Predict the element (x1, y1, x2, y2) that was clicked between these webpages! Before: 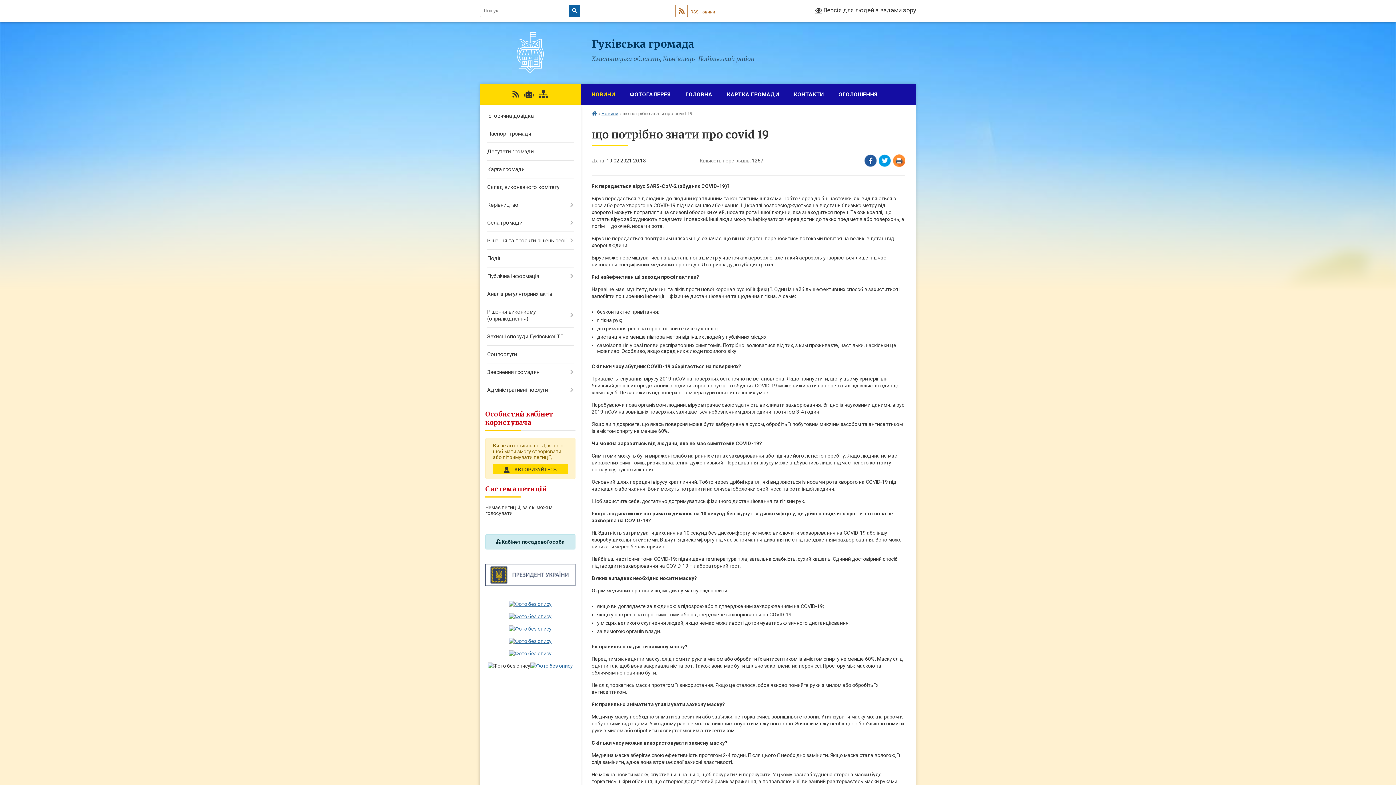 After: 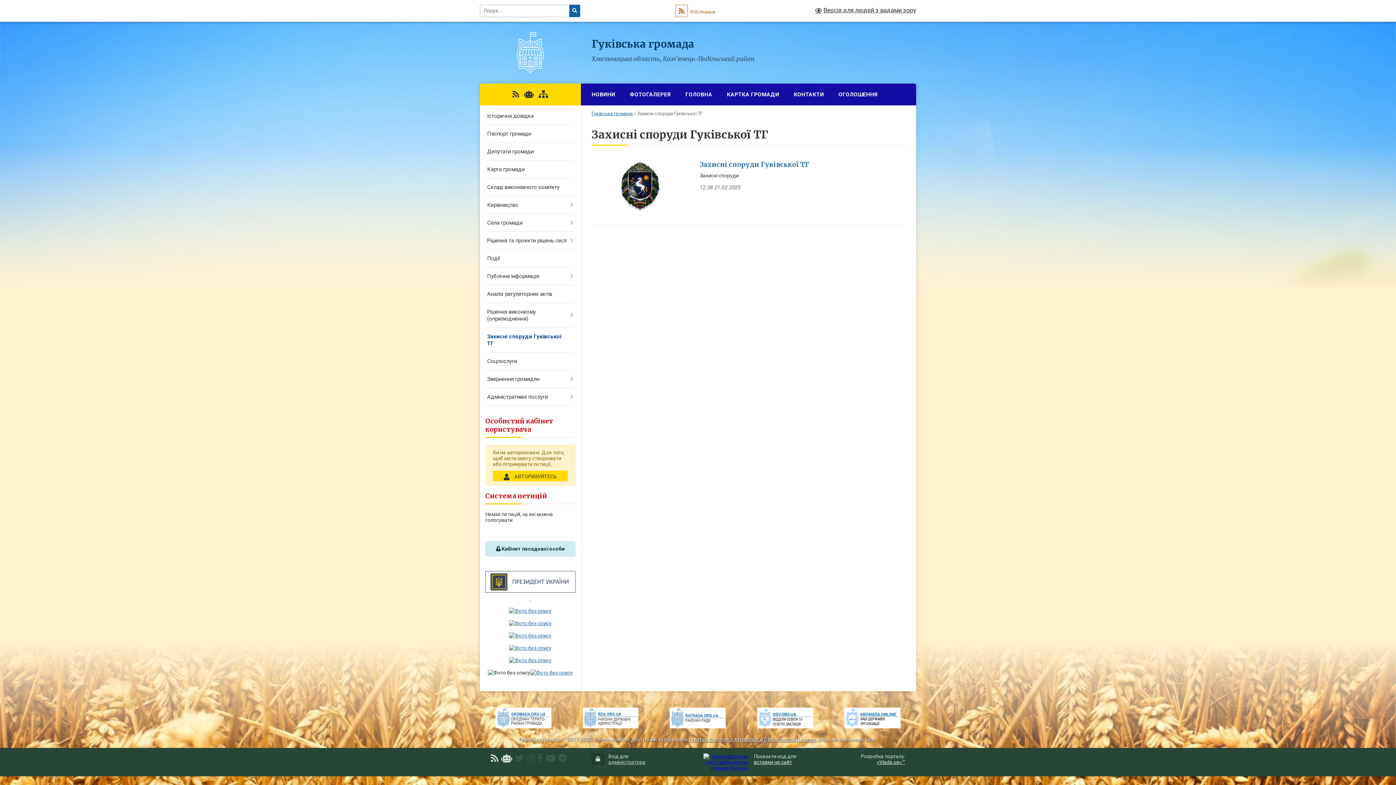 Action: label: Захисні споруди Гуківської ТГ bbox: (480, 328, 580, 345)